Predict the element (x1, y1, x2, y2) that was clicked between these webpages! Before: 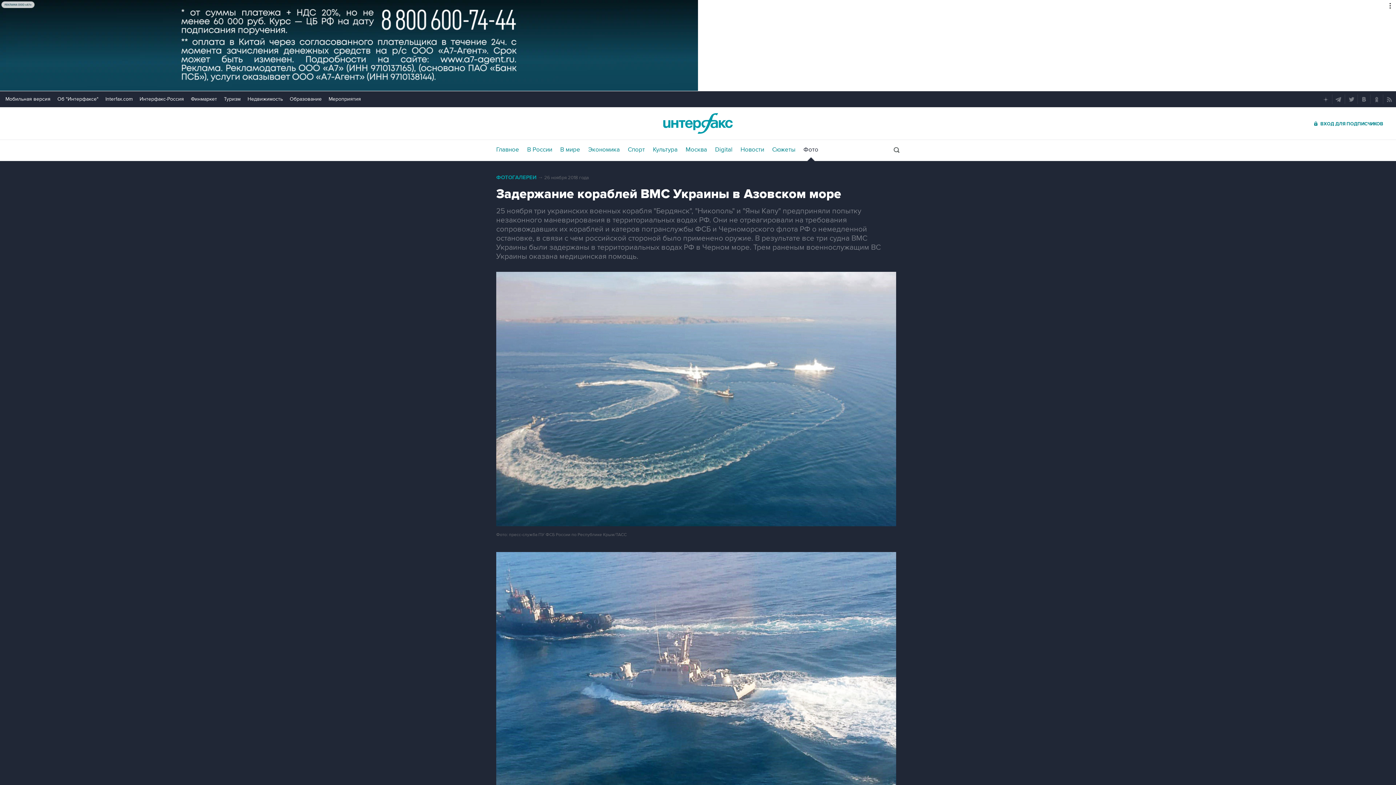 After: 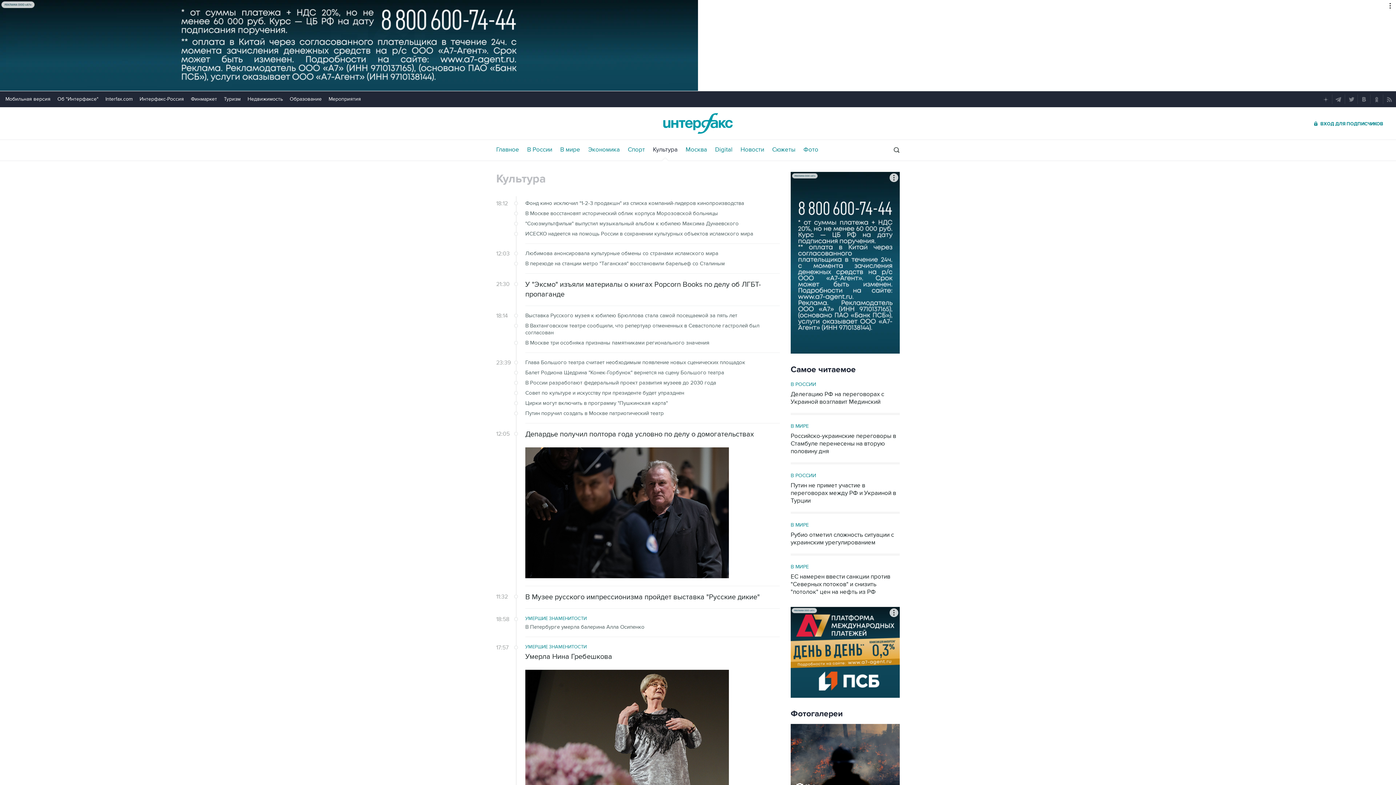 Action: label: Культура bbox: (653, 146, 677, 153)